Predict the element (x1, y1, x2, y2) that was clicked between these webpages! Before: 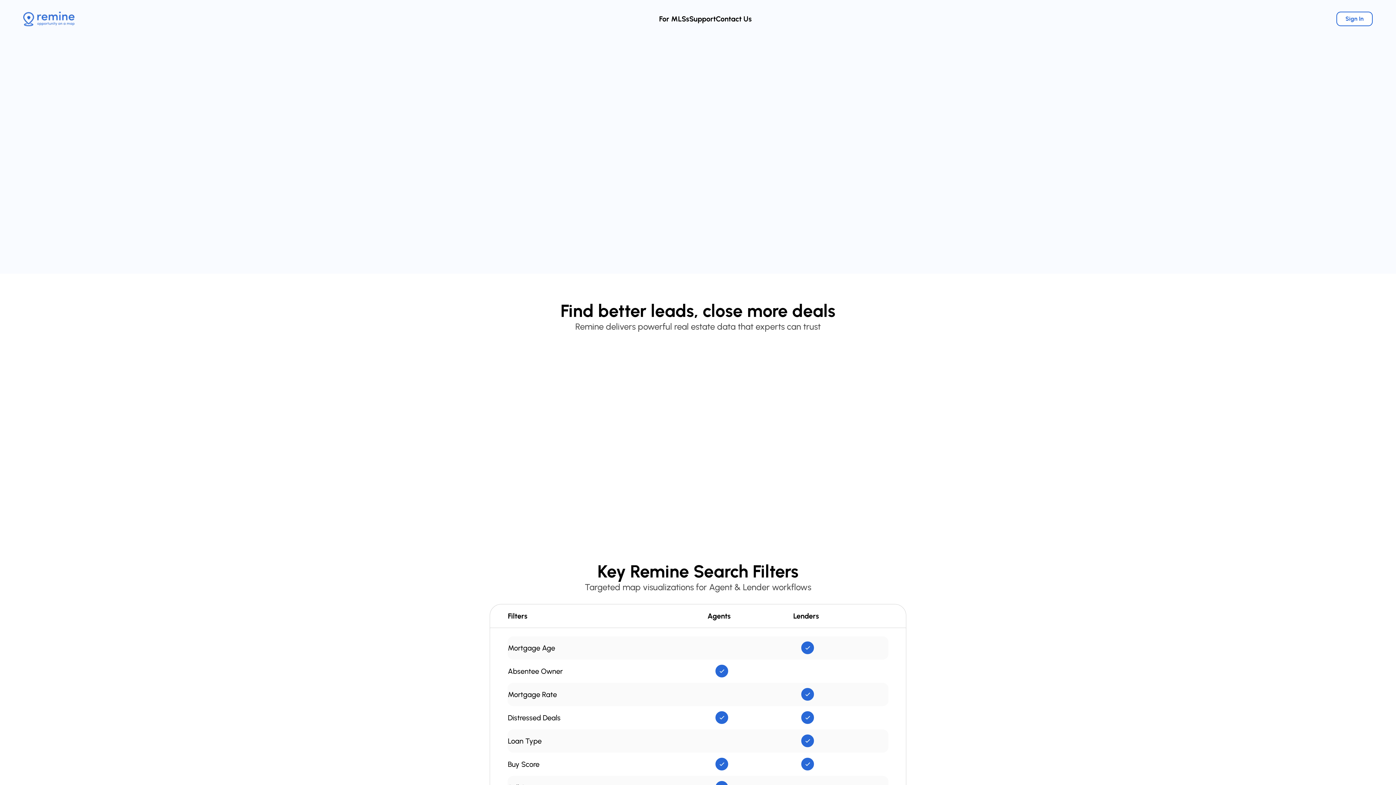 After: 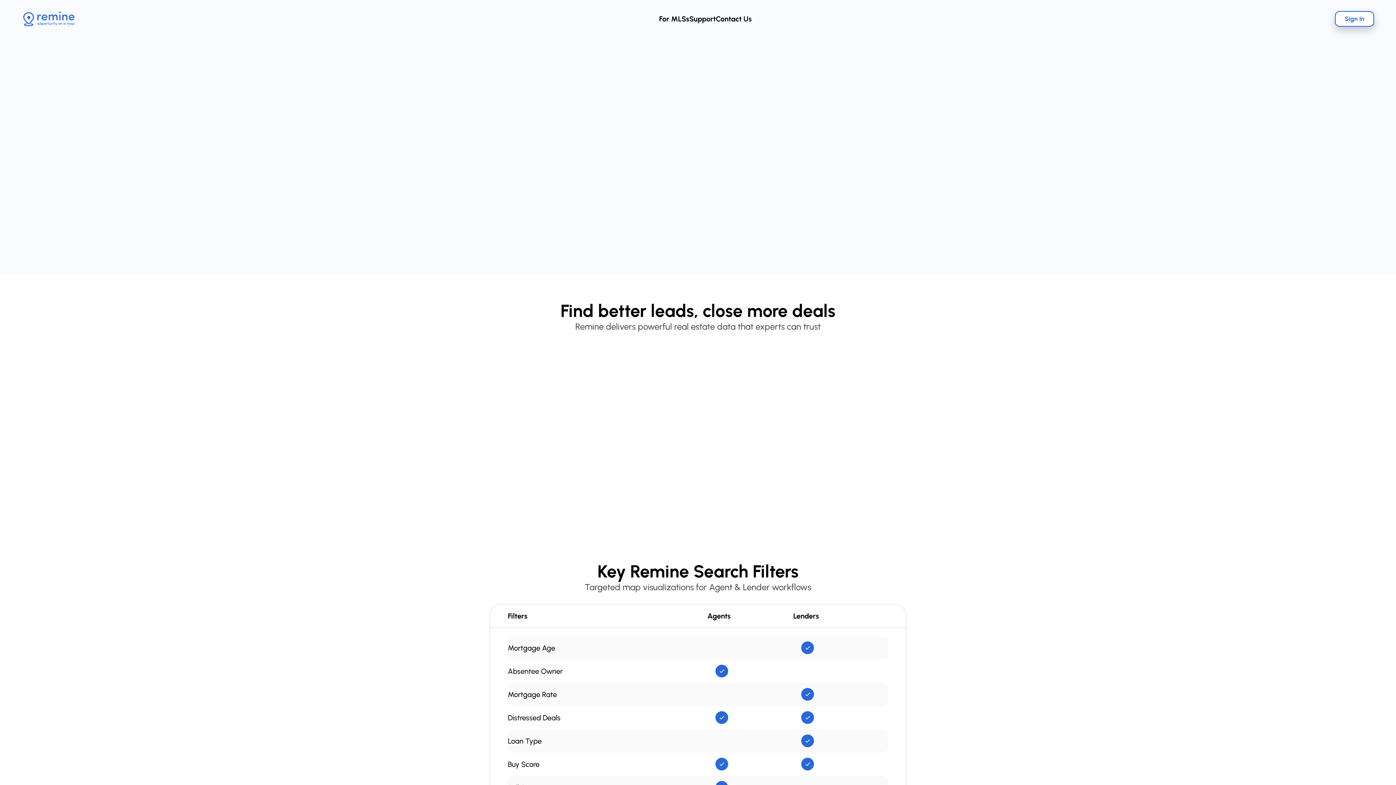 Action: label: Sign In bbox: (1336, 11, 1373, 26)